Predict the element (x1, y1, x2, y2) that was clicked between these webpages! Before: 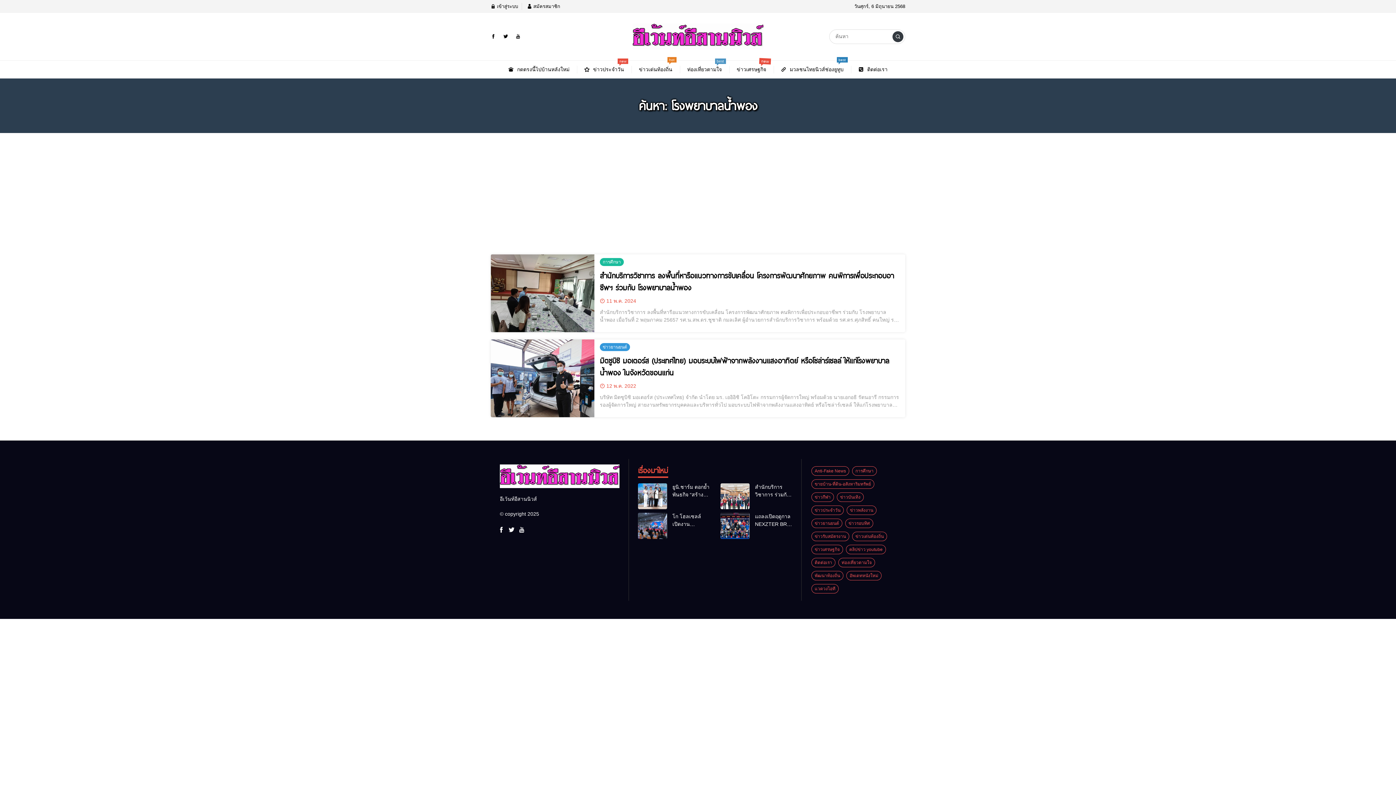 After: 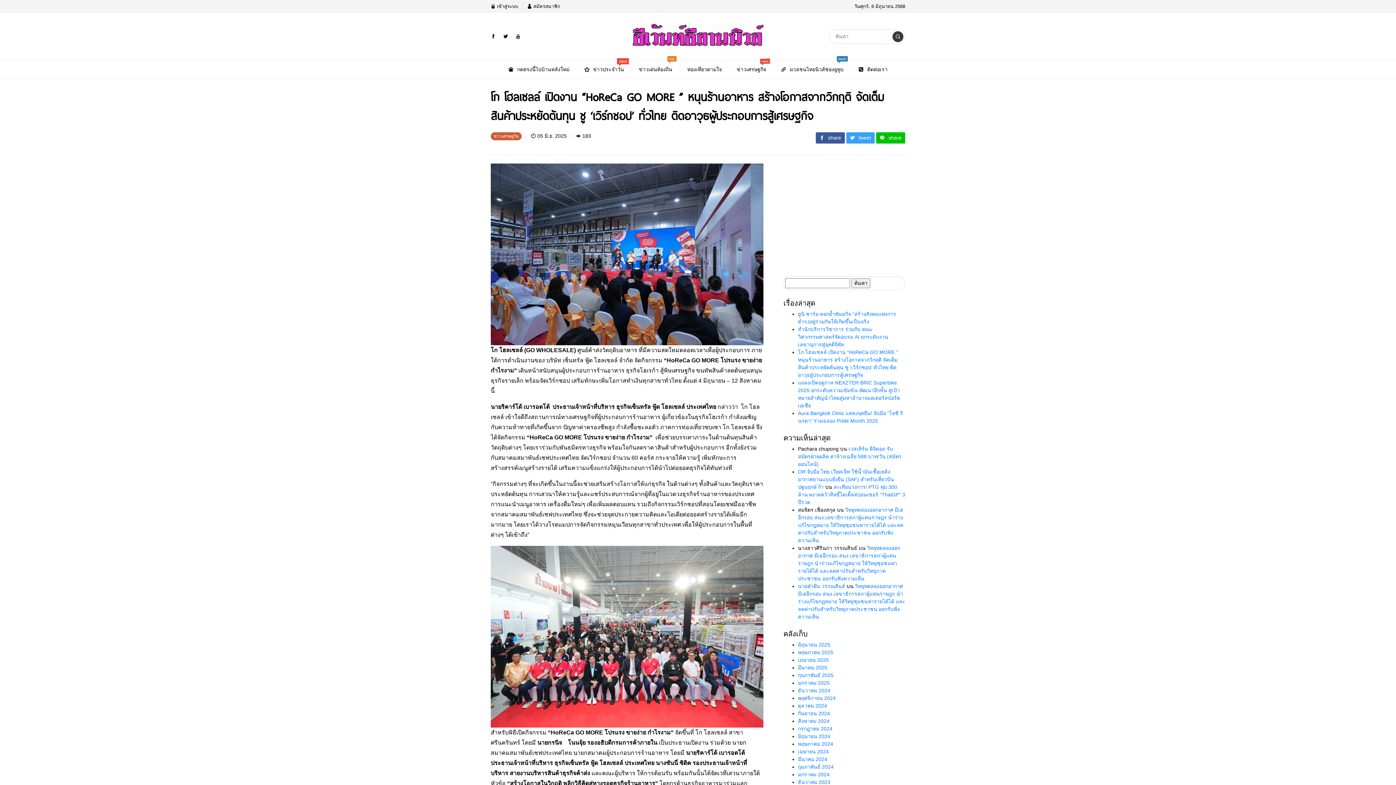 Action: bbox: (638, 513, 667, 539)